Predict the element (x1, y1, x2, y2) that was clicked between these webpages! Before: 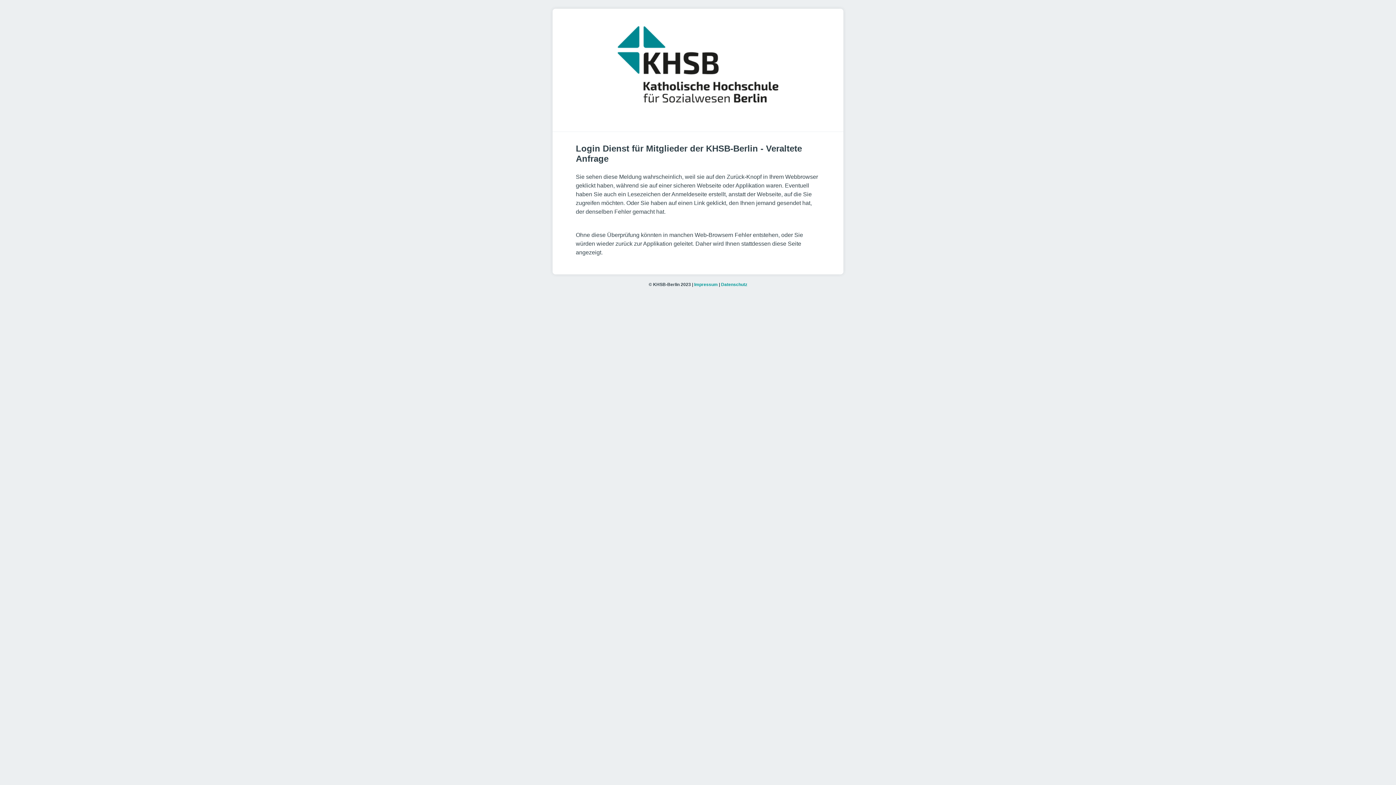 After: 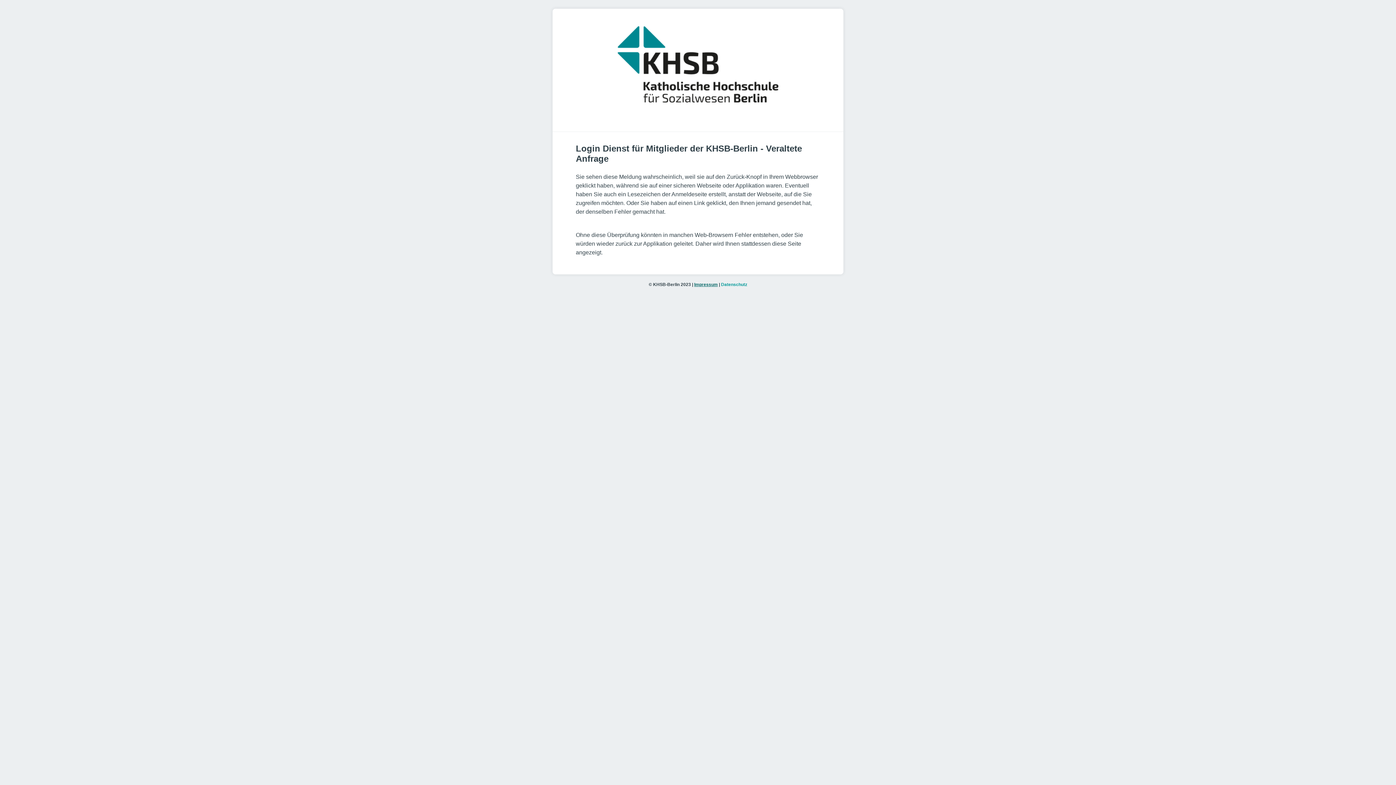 Action: label: Impressum bbox: (694, 282, 718, 287)